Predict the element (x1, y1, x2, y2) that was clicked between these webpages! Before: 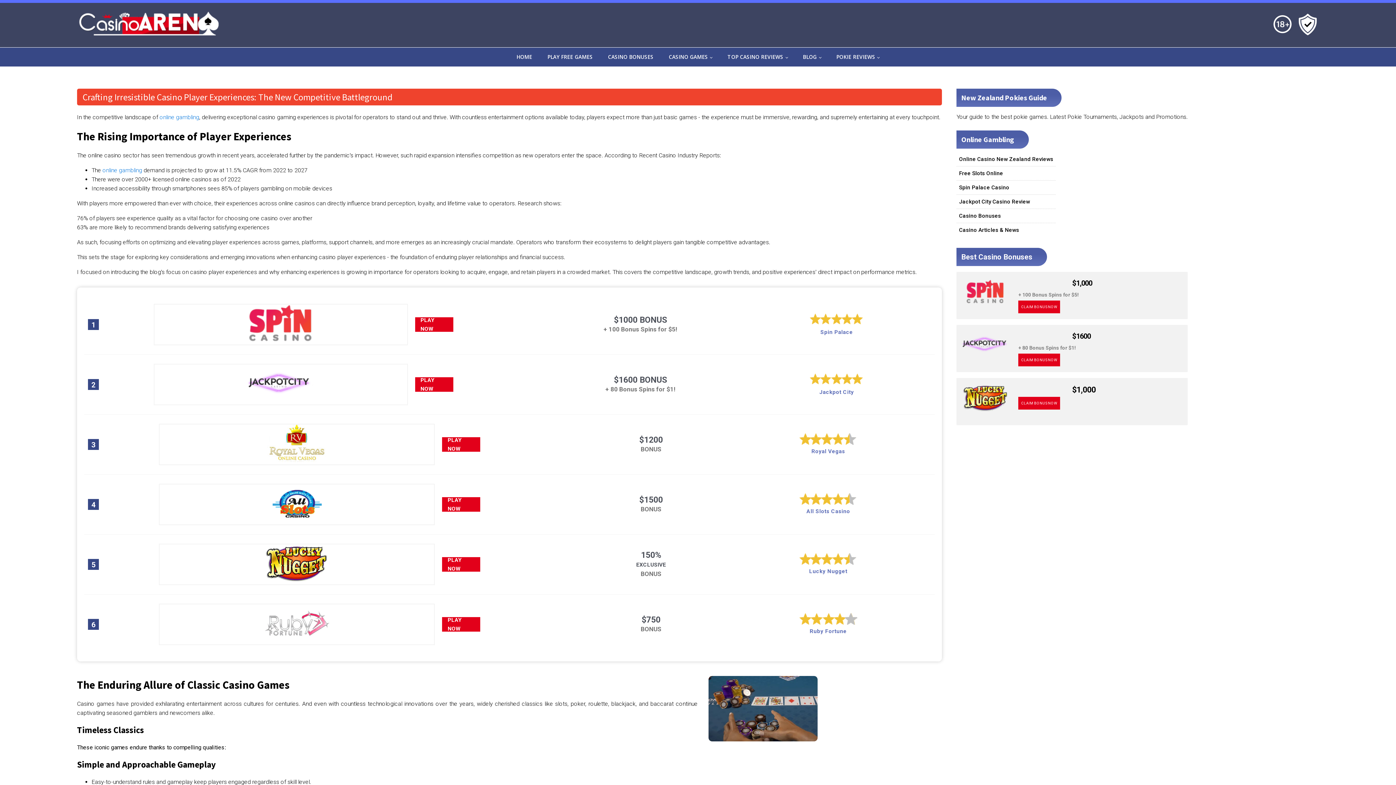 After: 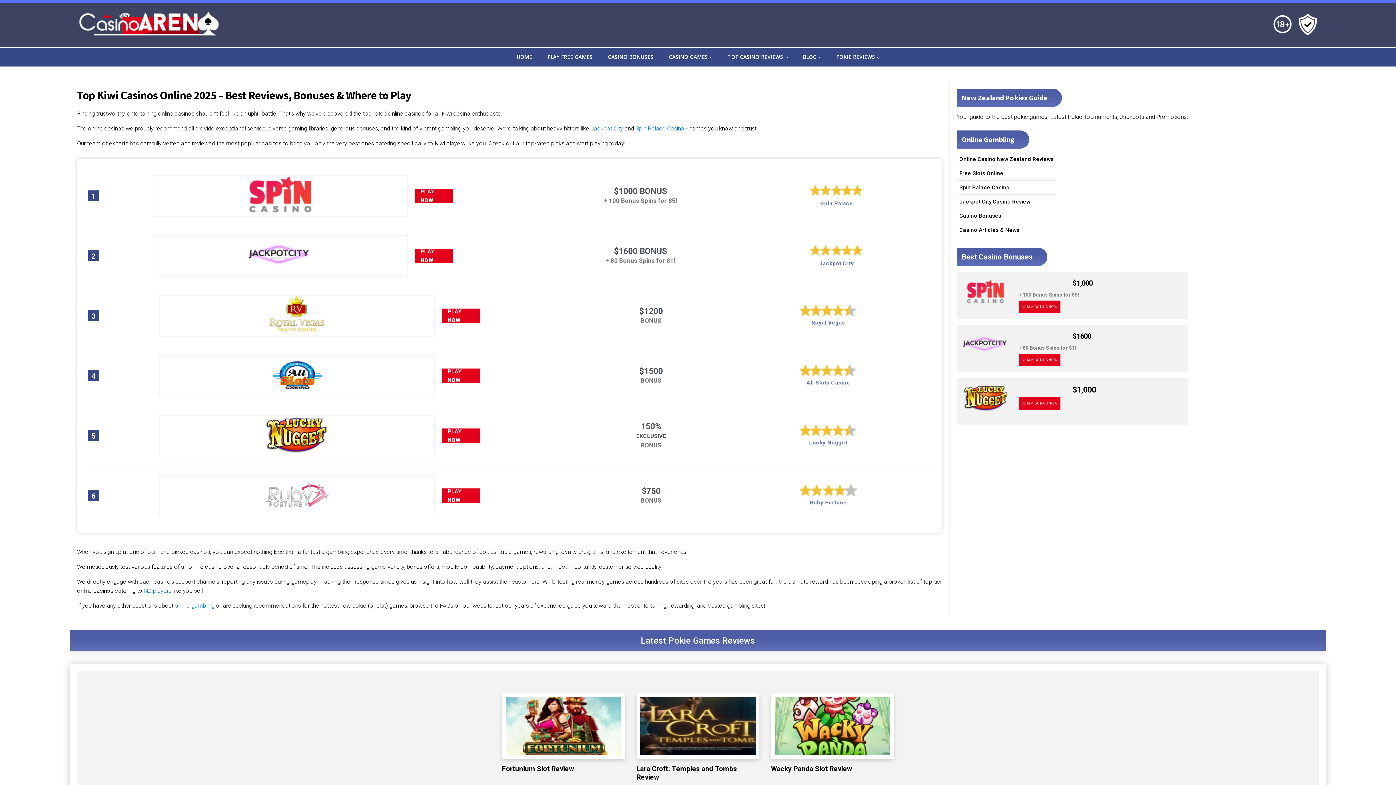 Action: bbox: (77, 10, 222, 38)